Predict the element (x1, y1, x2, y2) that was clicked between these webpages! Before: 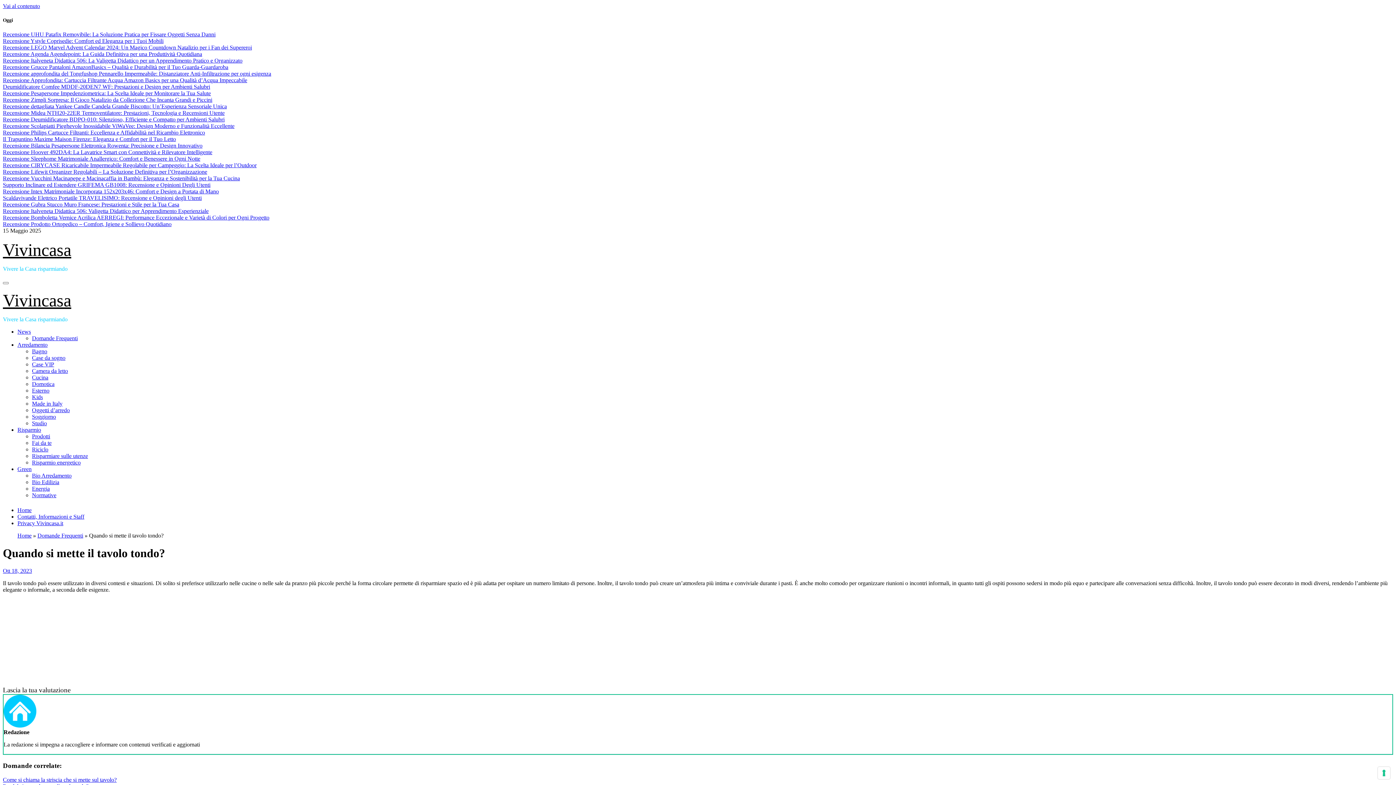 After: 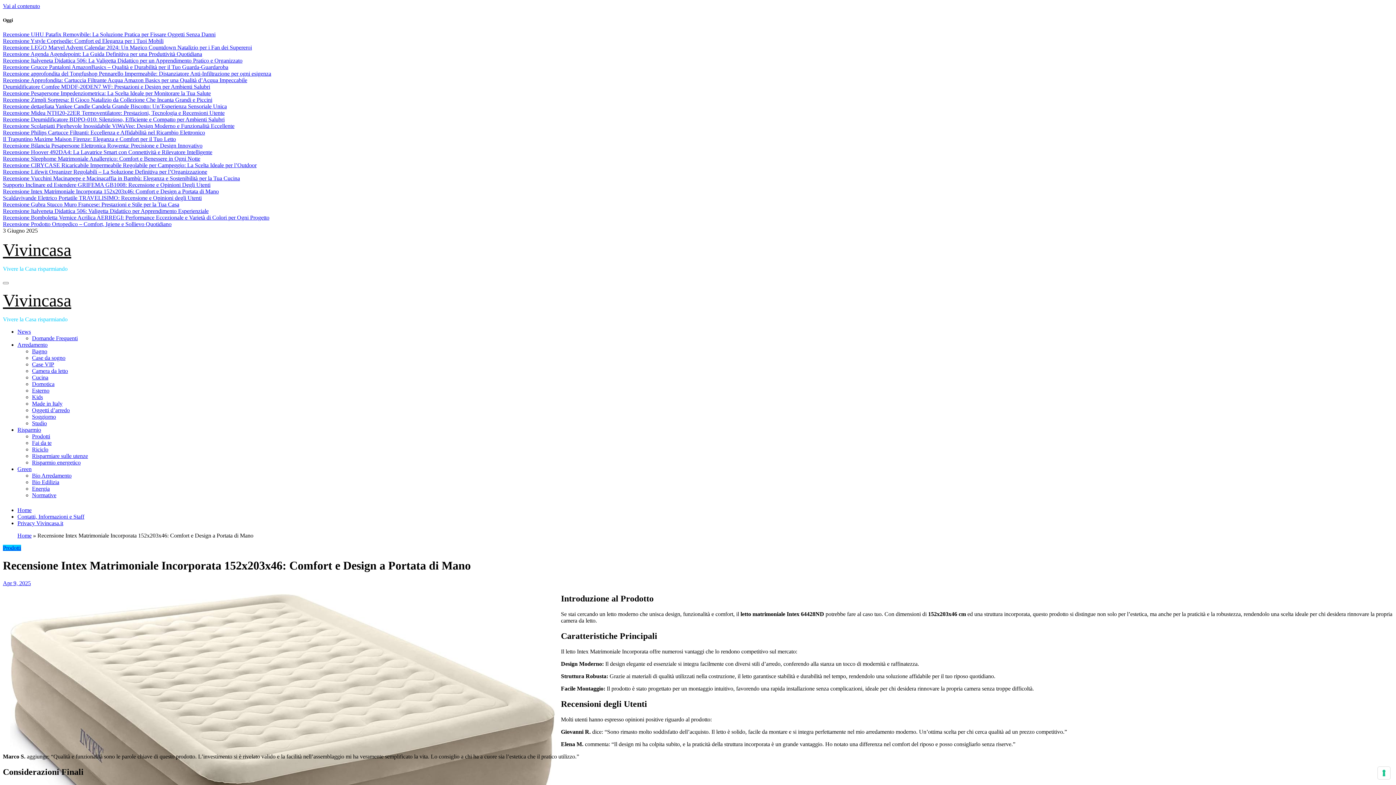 Action: bbox: (2, 188, 218, 194) label: Recensione Intex Matrimoniale Incorporata 152x203x46: Comfort e Design a Portata di Mano